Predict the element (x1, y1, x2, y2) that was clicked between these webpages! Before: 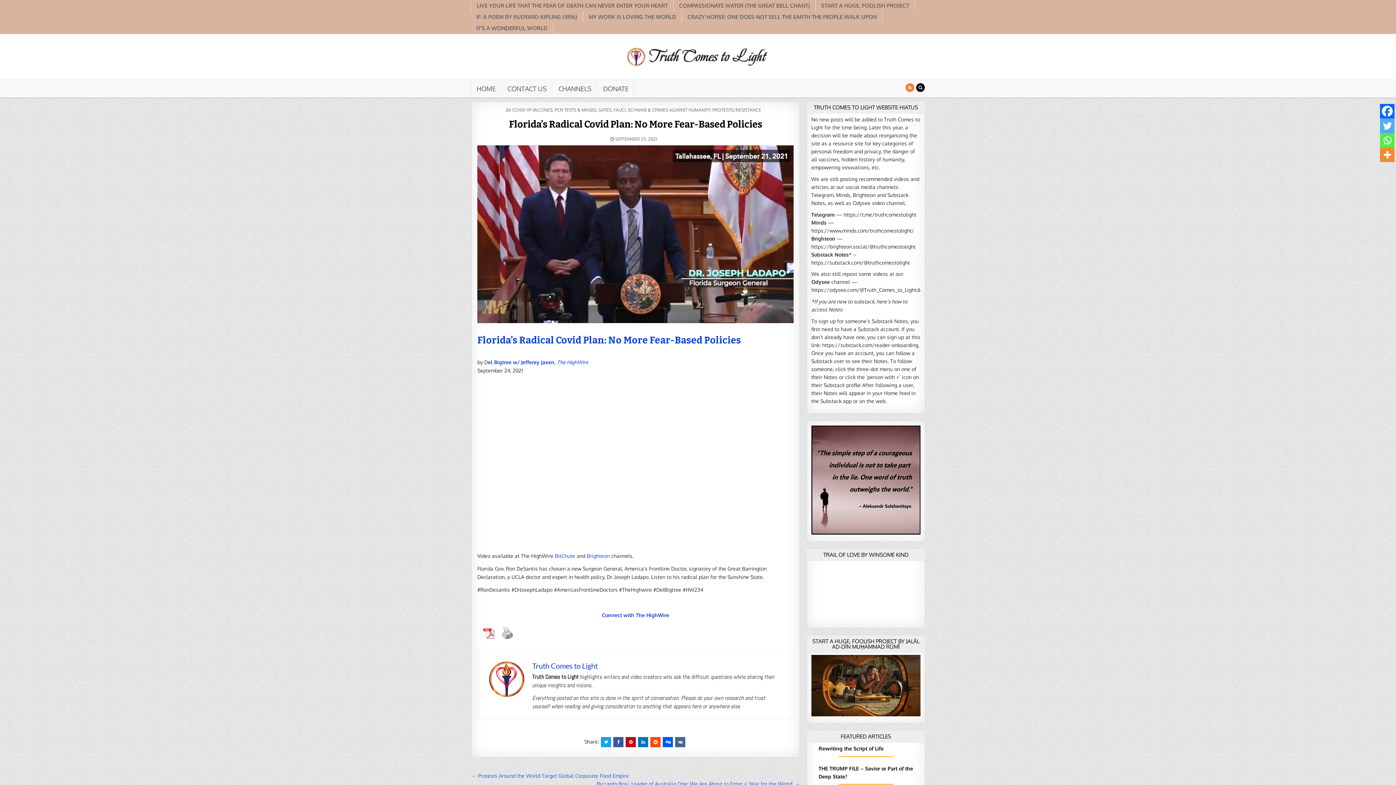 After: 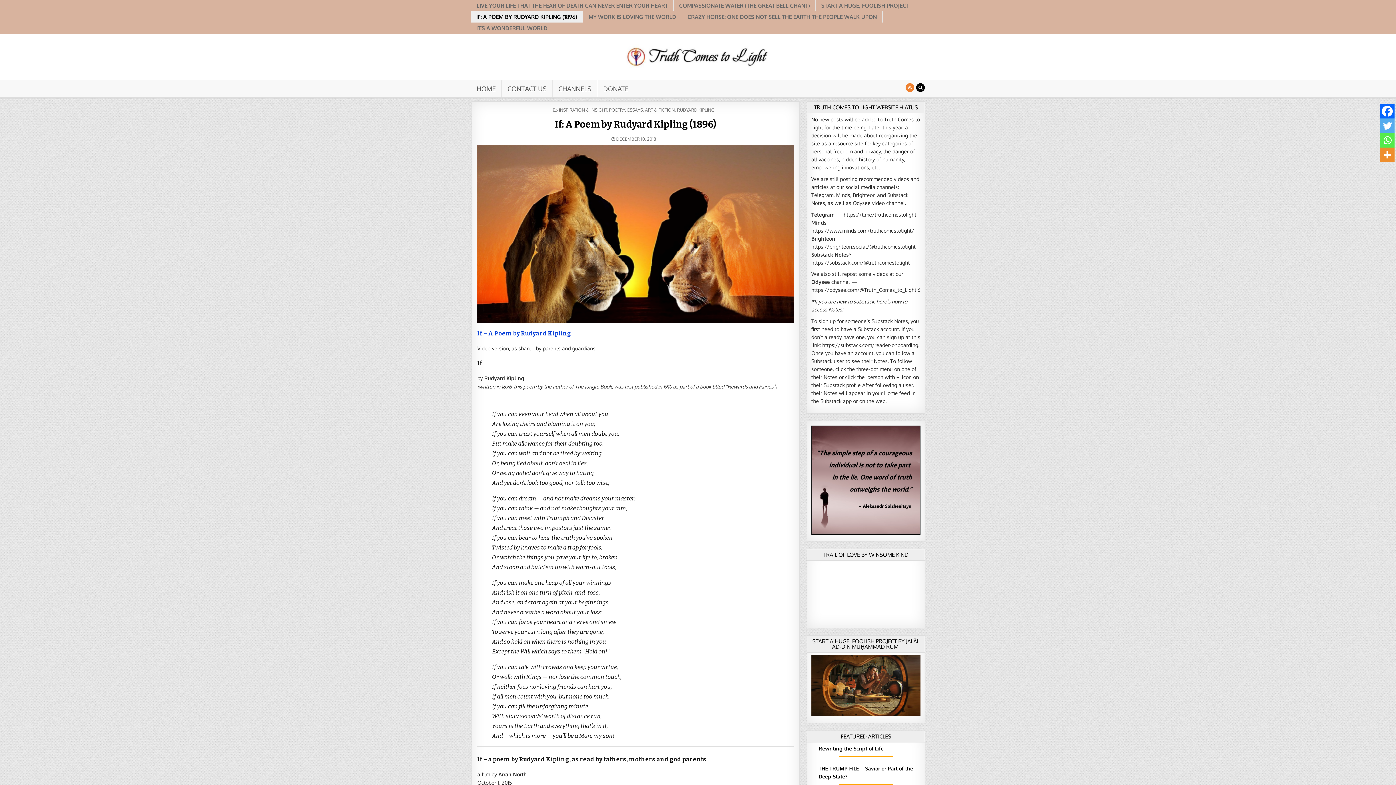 Action: label: IF: A POEM BY RUDYARD KIPLING (1896) bbox: (470, 11, 583, 22)